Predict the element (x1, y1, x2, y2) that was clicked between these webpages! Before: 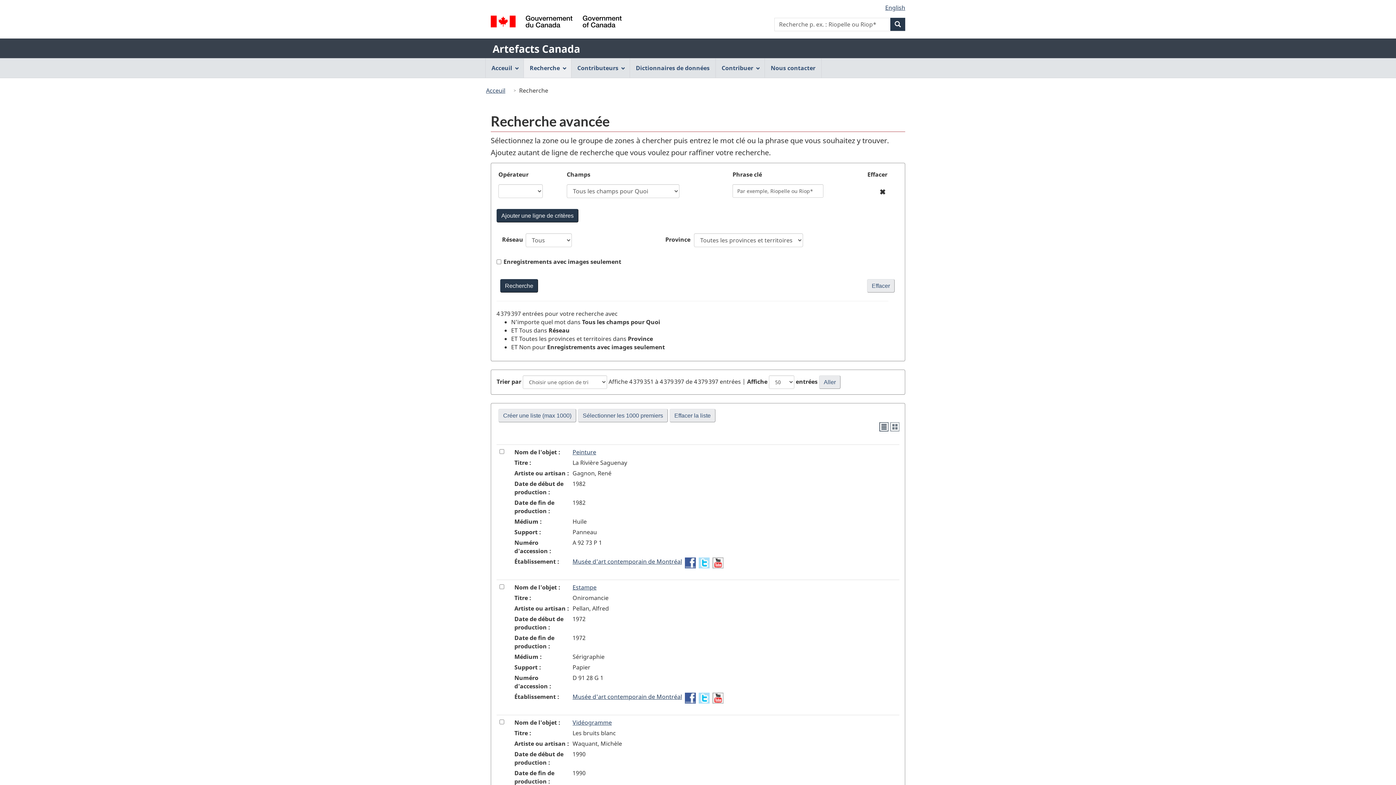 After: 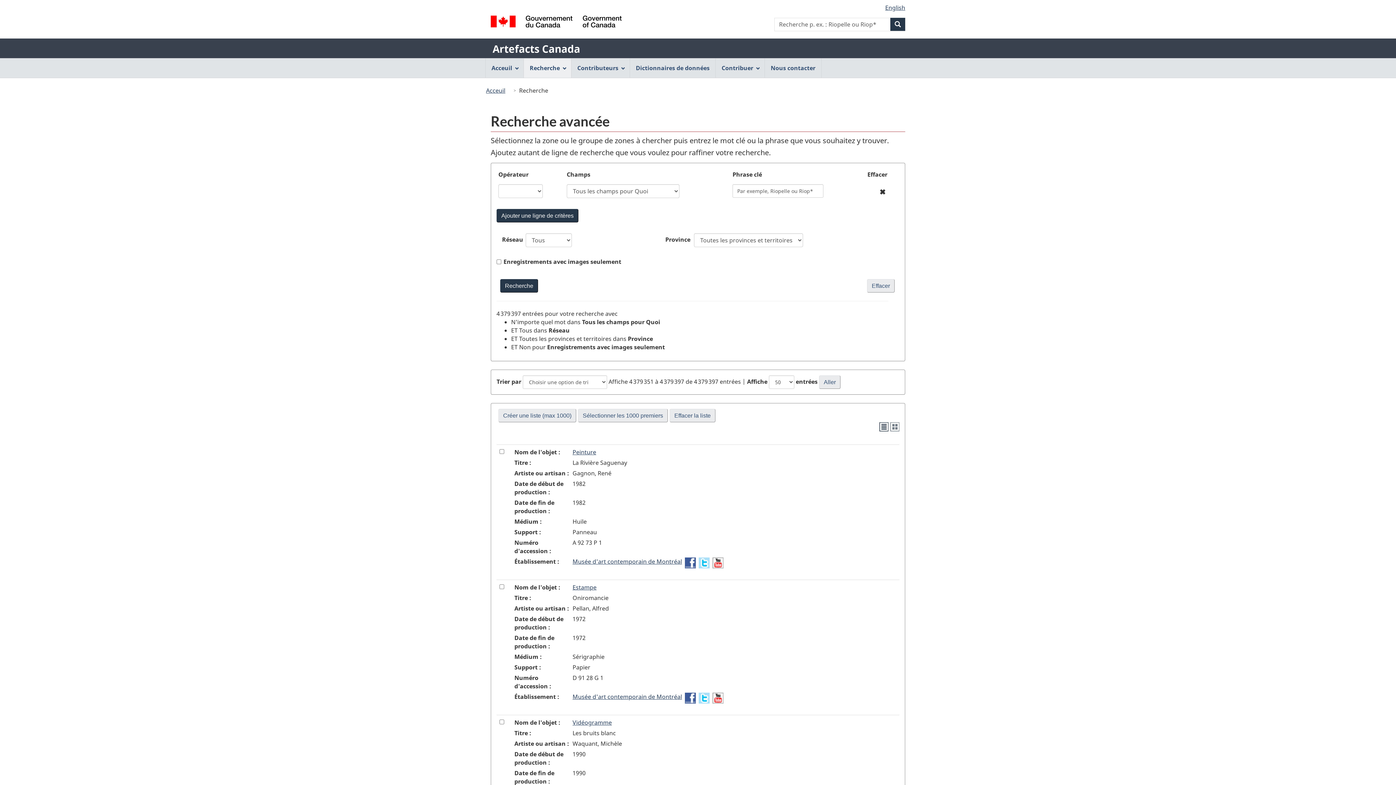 Action: label: Twitter- Musée d'art contemporain de Montréal bbox: (698, 558, 709, 566)